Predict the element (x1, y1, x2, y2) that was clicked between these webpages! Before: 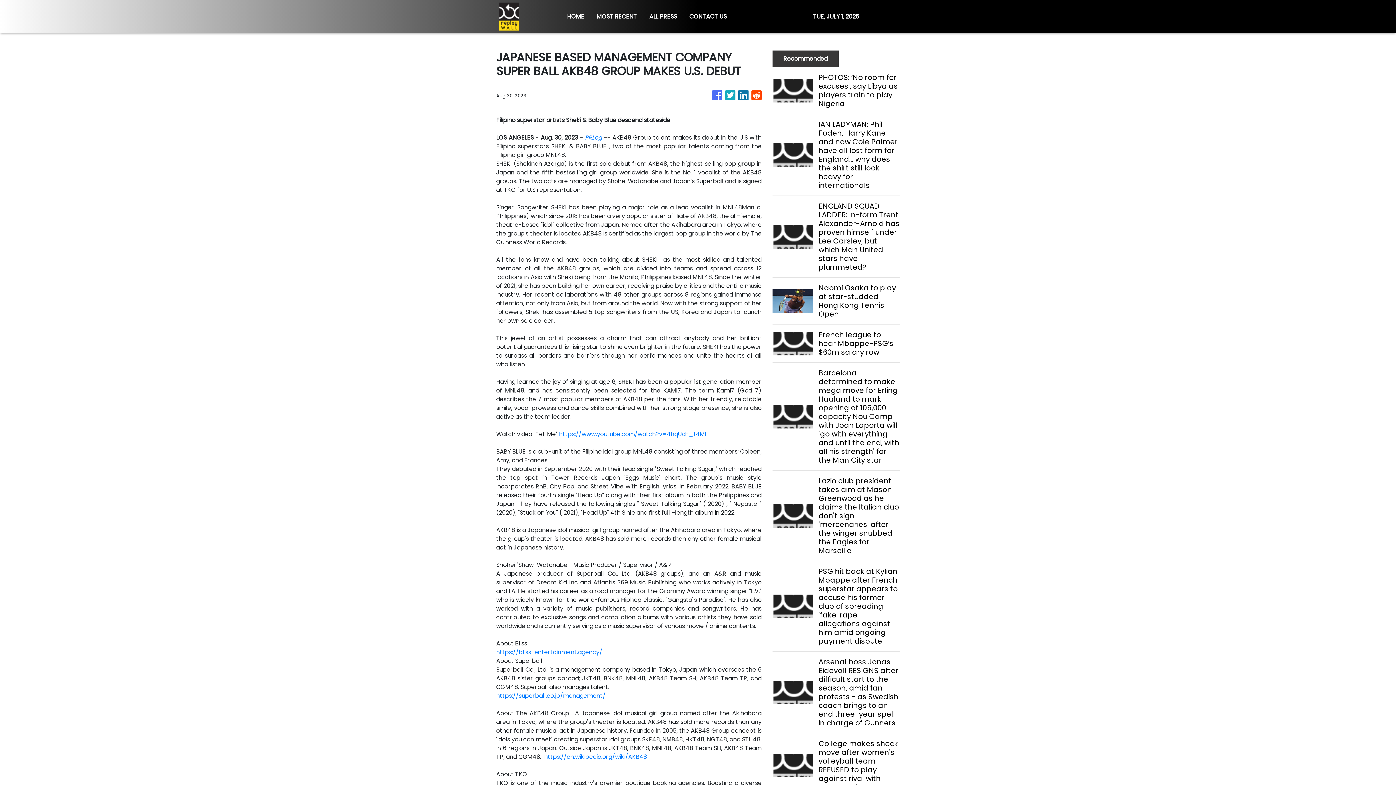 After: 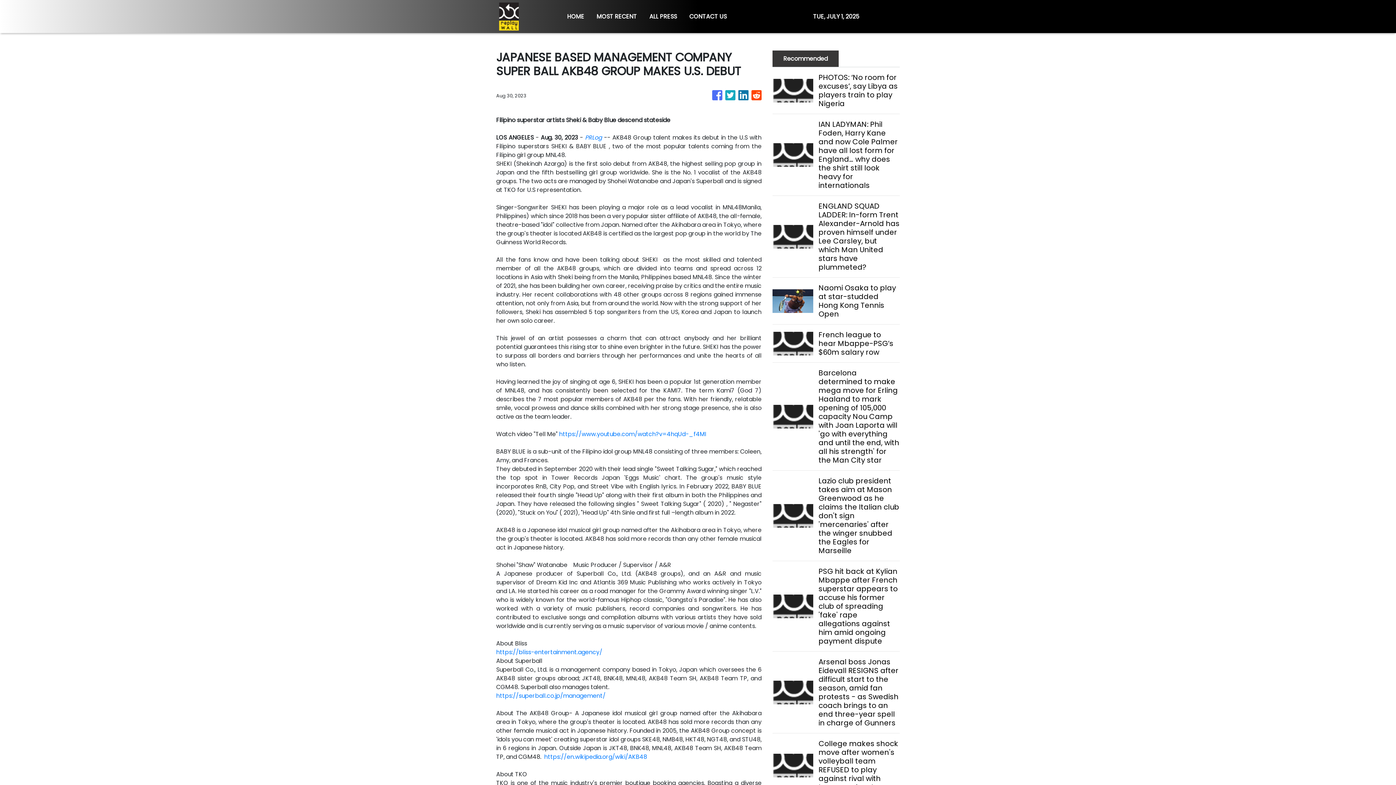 Action: label: https://superball.co.jp/management/ bbox: (496, 692, 605, 700)